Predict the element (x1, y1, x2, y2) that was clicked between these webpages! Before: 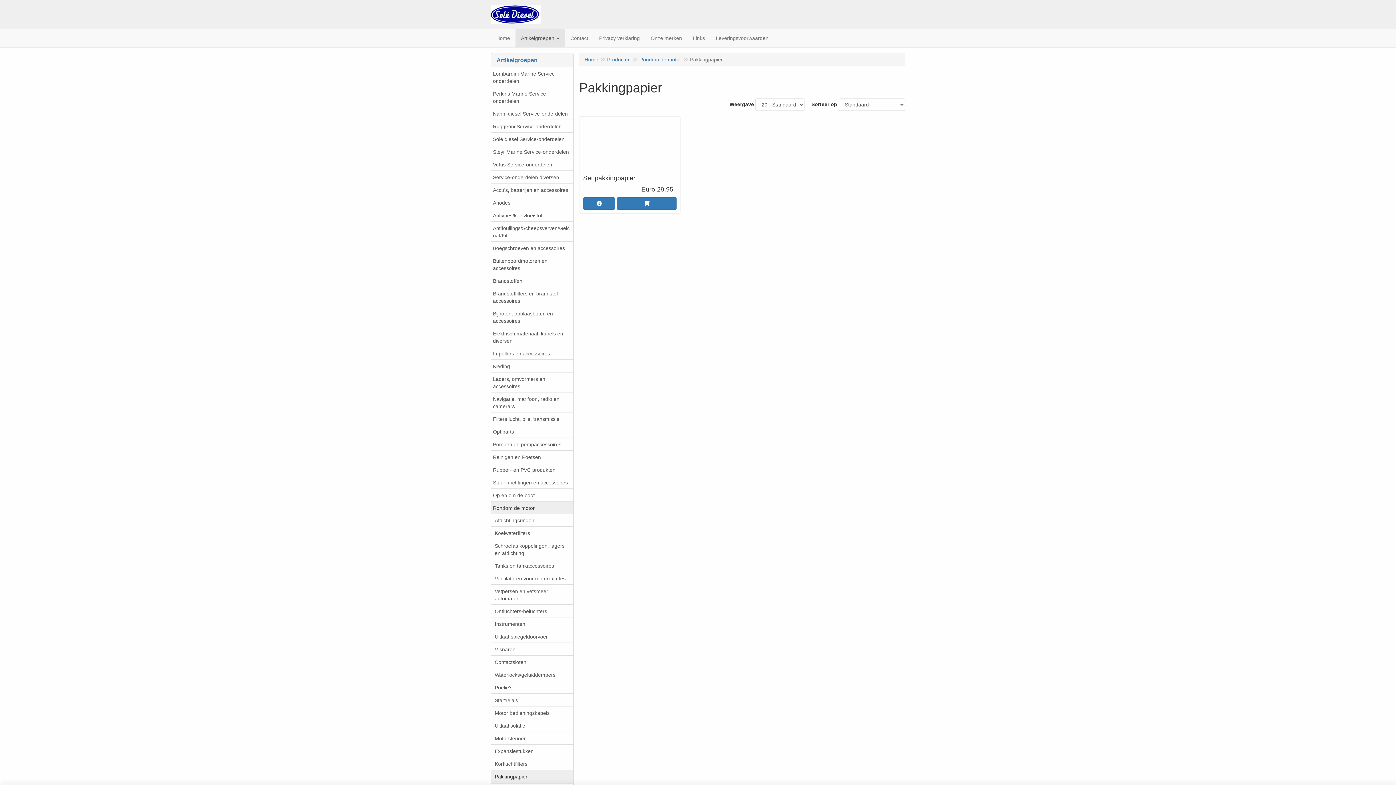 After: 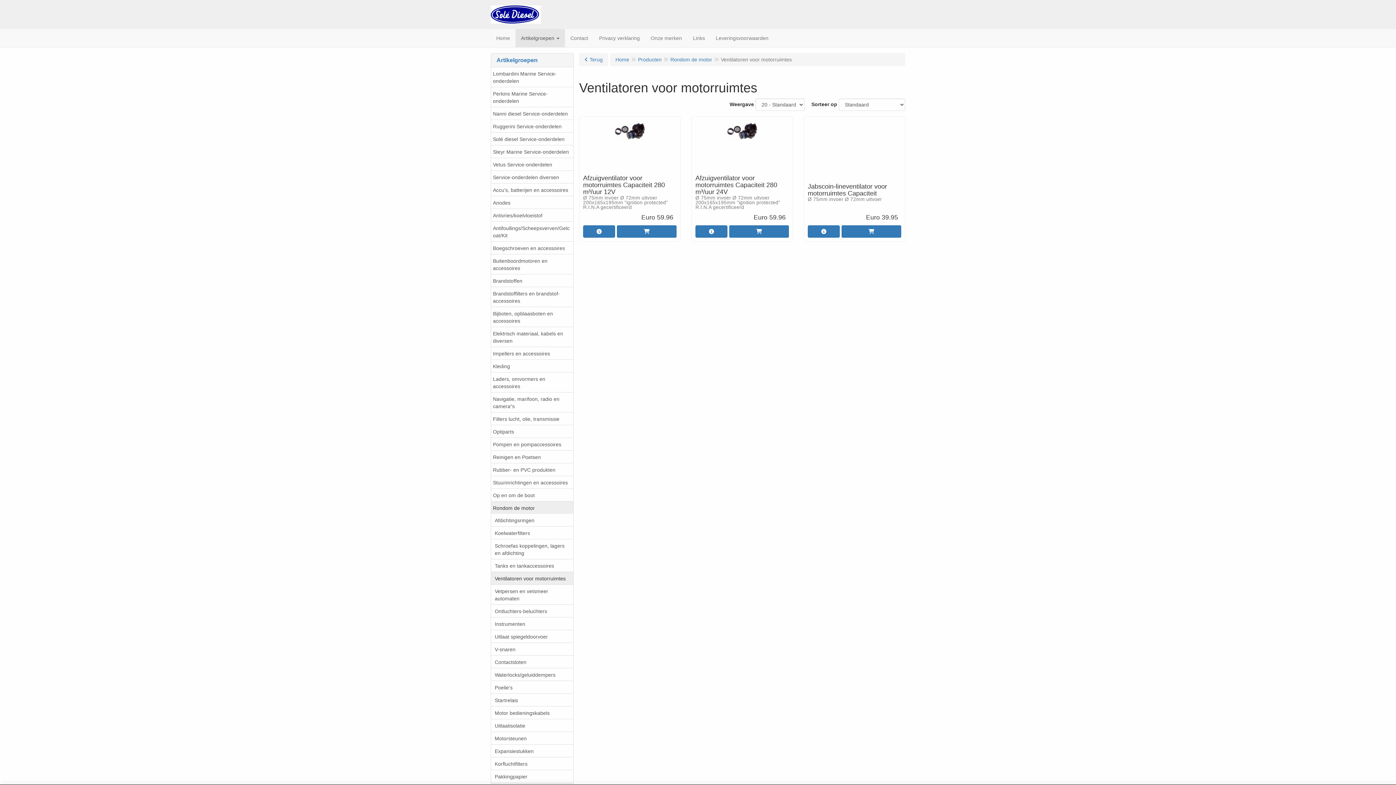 Action: bbox: (491, 572, 573, 585) label: Ventilatoren voor motorruimtes